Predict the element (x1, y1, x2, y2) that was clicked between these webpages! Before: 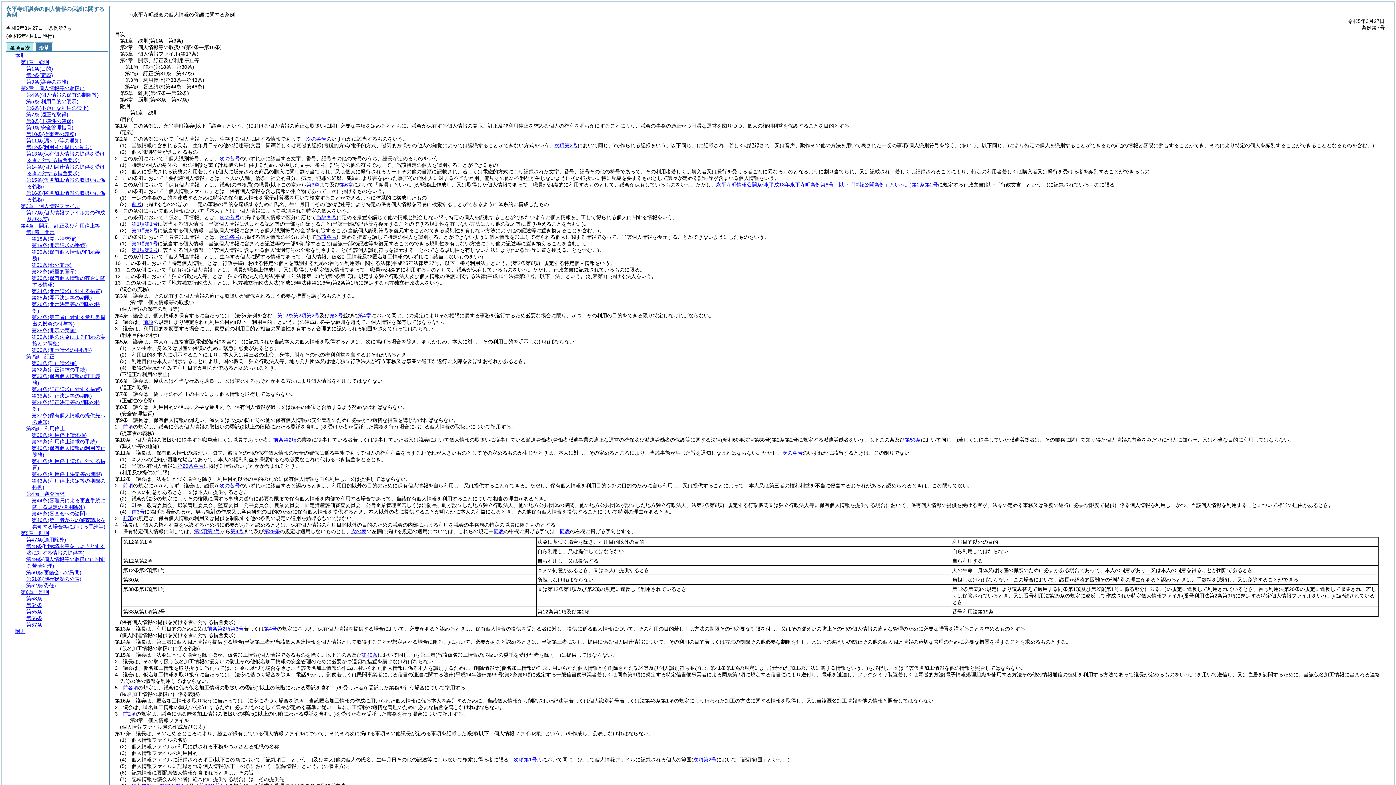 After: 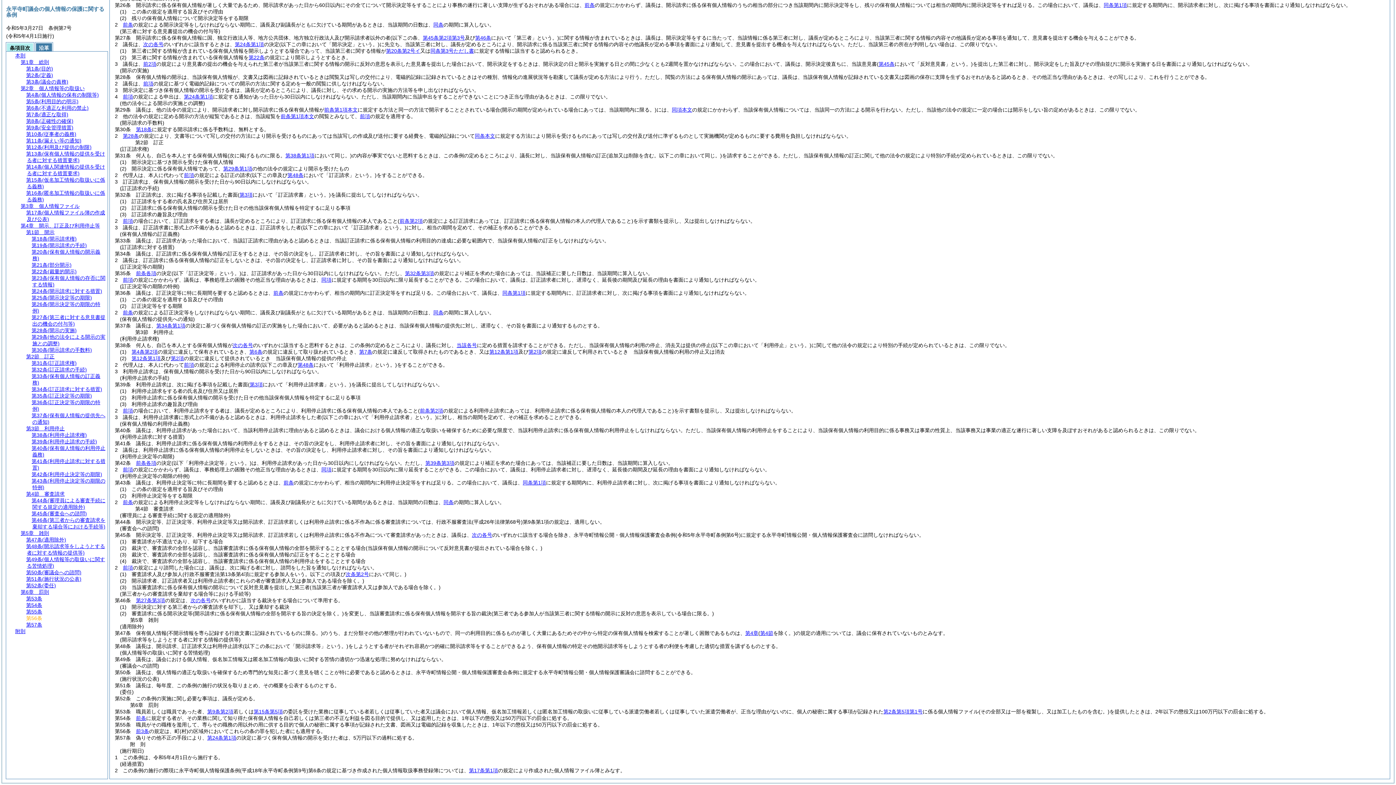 Action: bbox: (26, 615, 42, 621) label: 第56条